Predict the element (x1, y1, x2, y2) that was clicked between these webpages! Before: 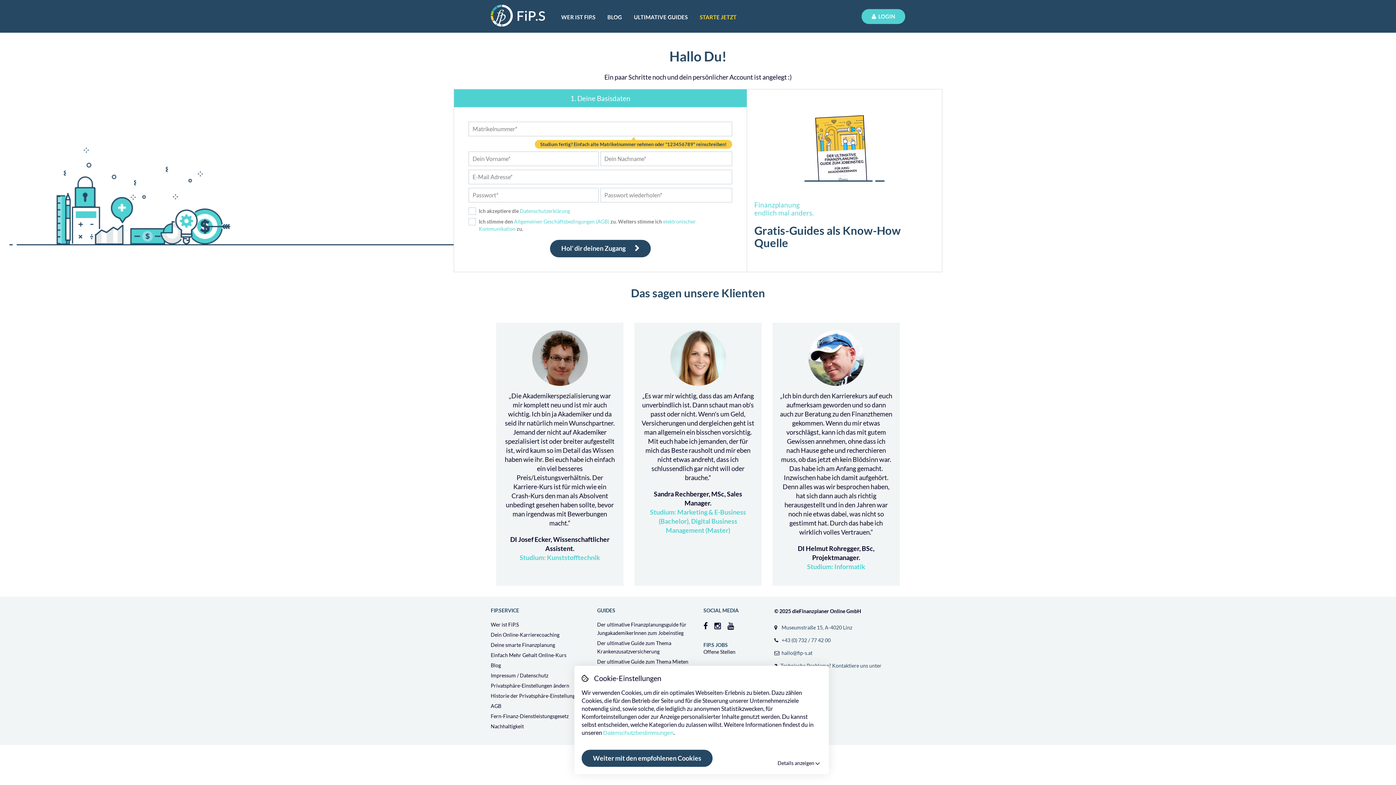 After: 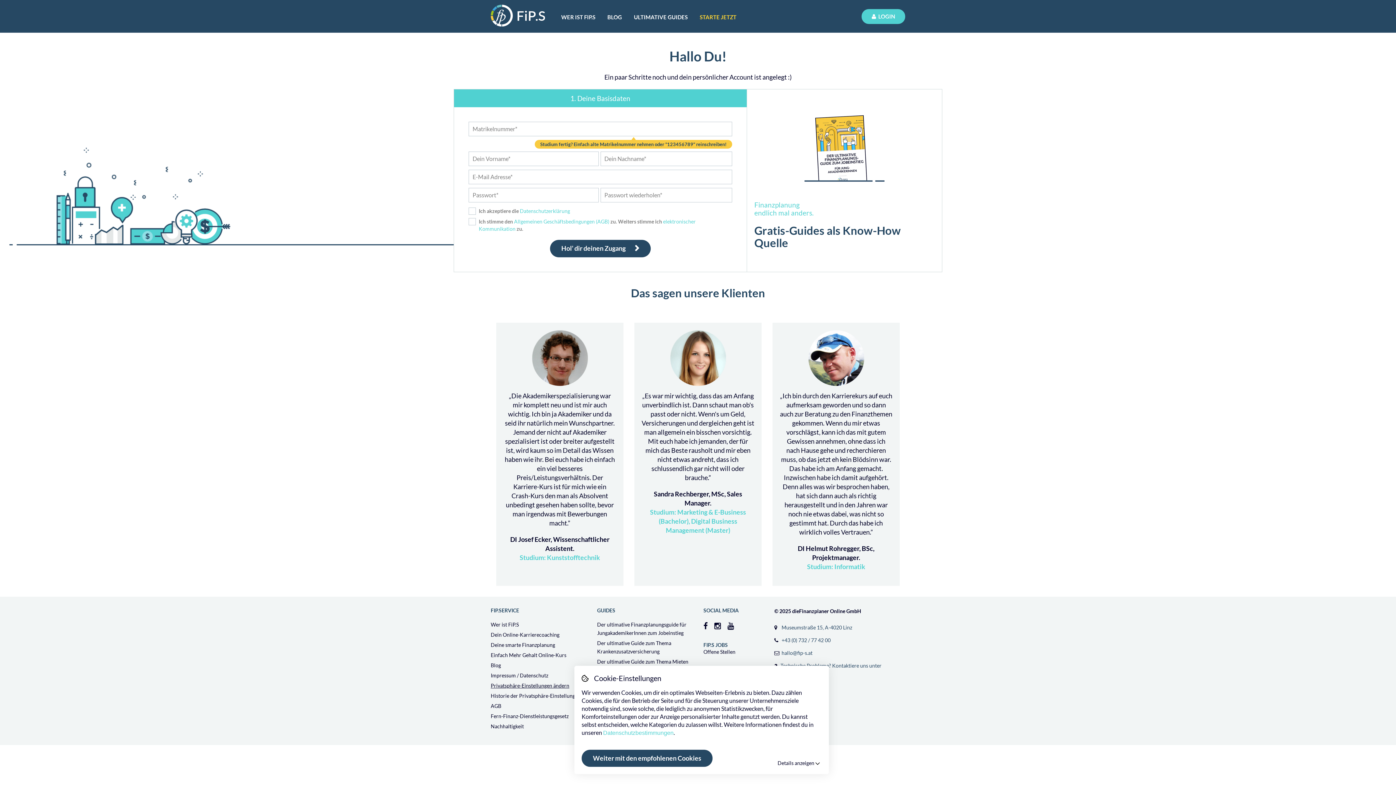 Action: bbox: (490, 682, 569, 689) label: Privatsphäre-Einstellungen ändern